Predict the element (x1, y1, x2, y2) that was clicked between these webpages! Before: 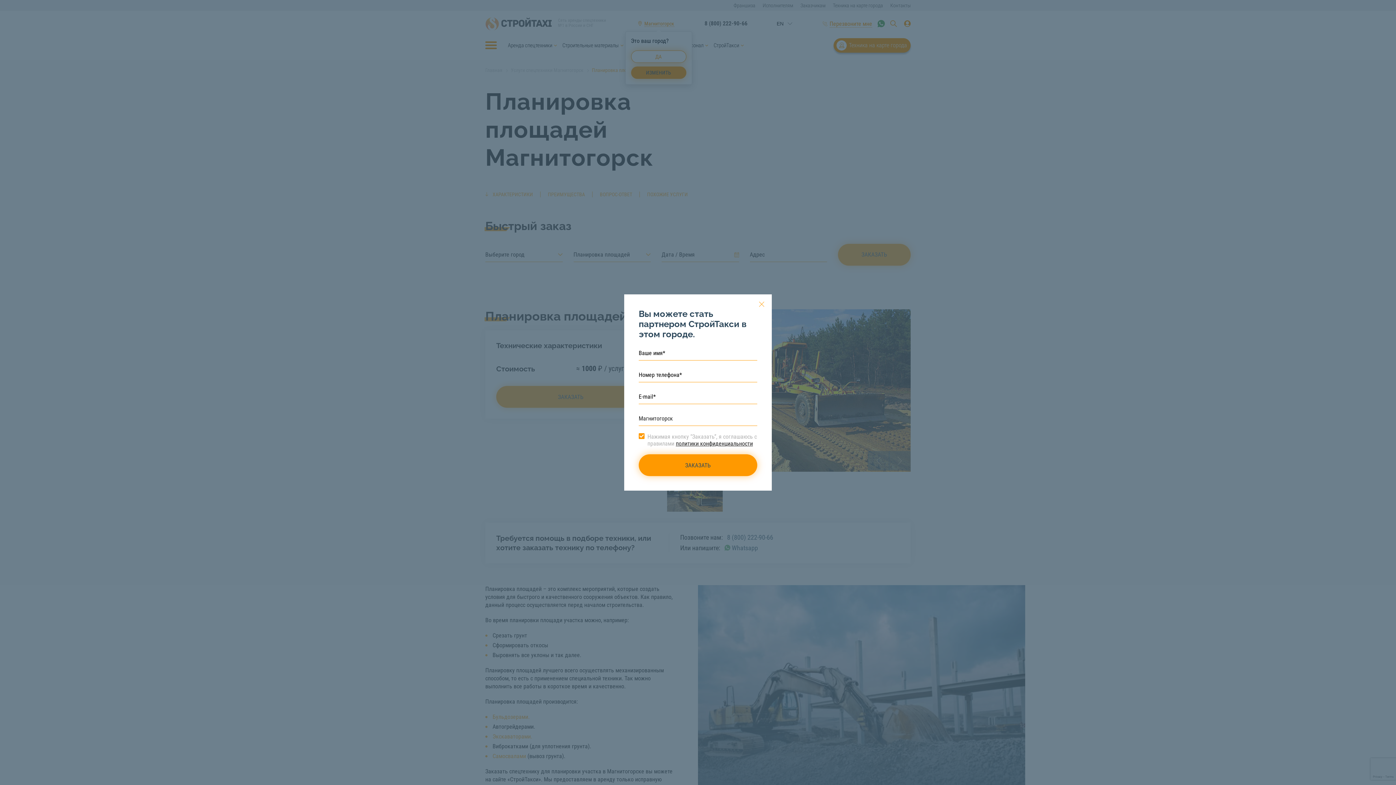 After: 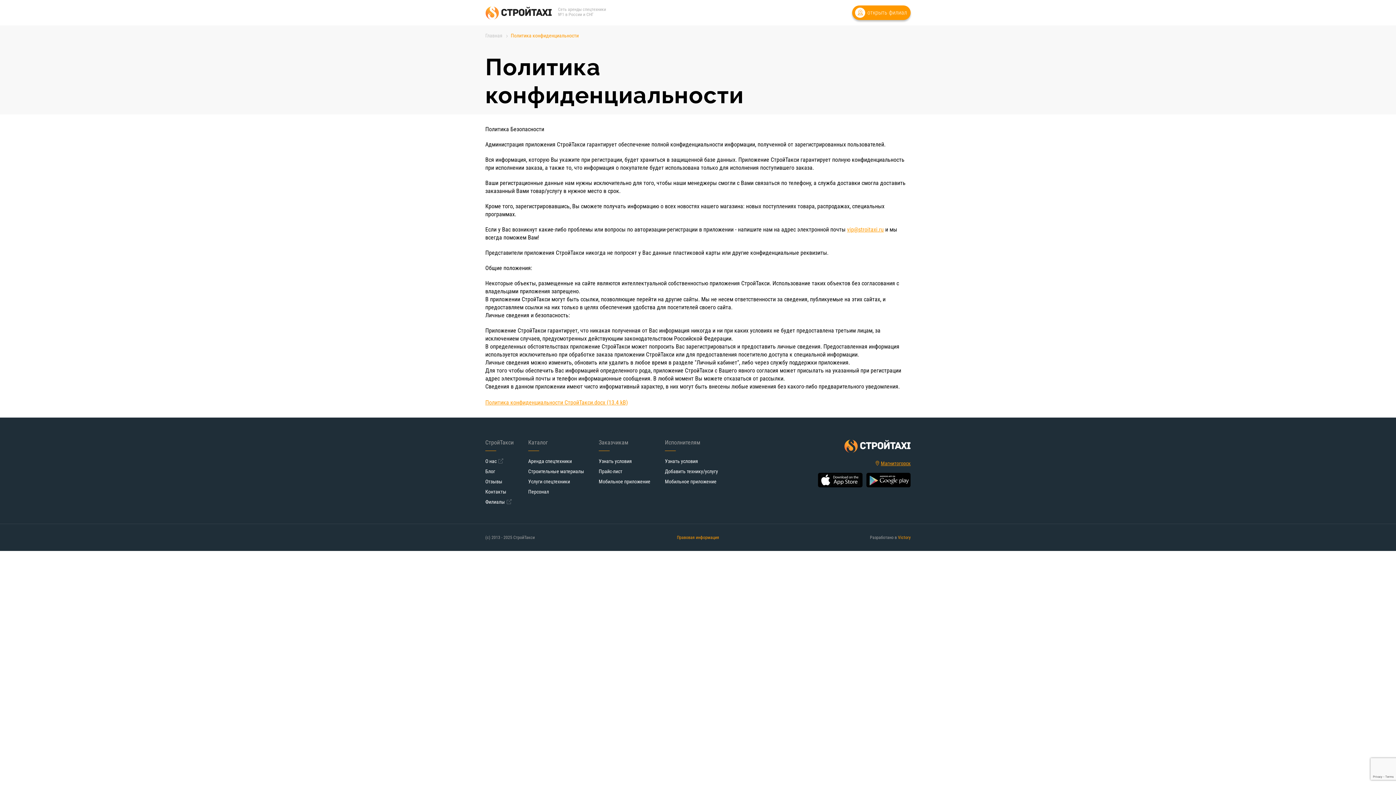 Action: bbox: (676, 440, 753, 447) label: политики конфиденциальности